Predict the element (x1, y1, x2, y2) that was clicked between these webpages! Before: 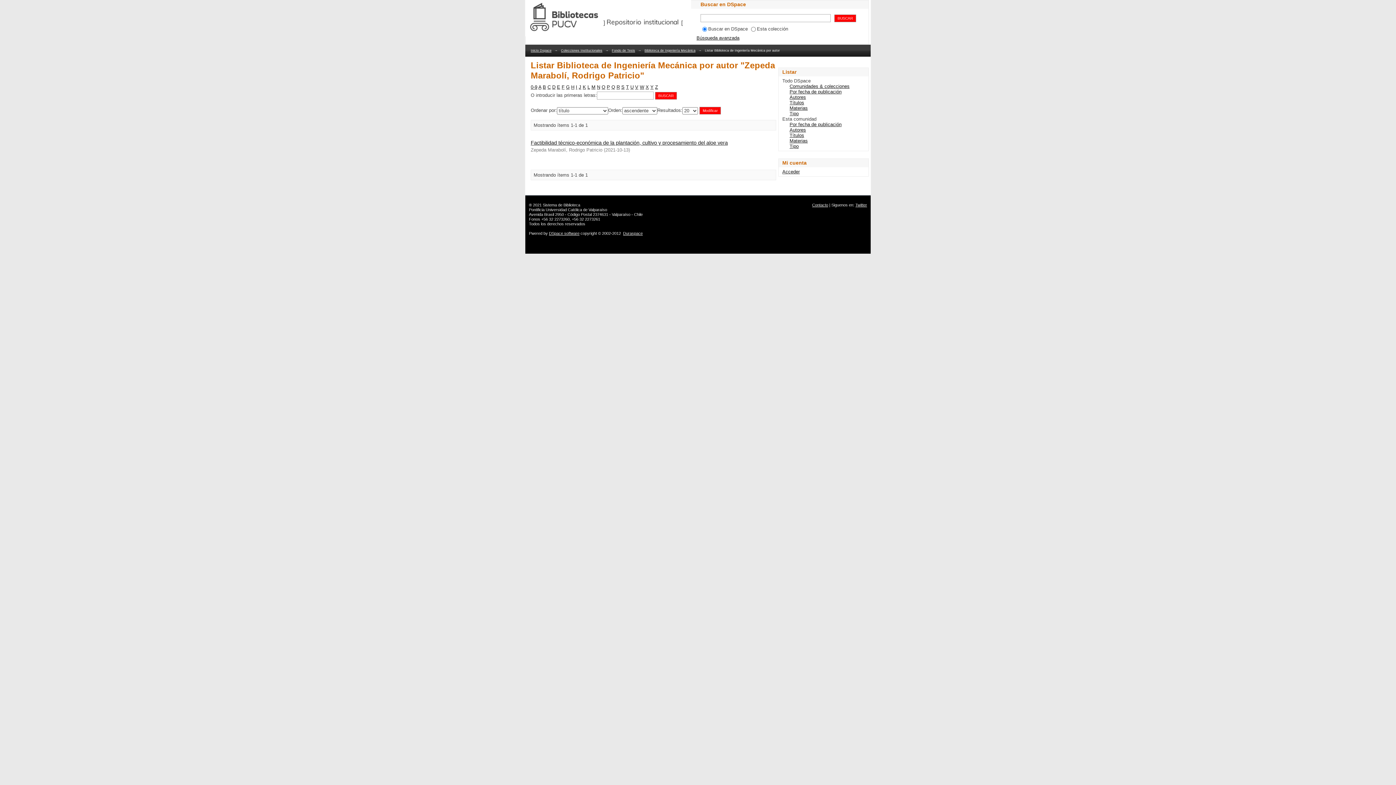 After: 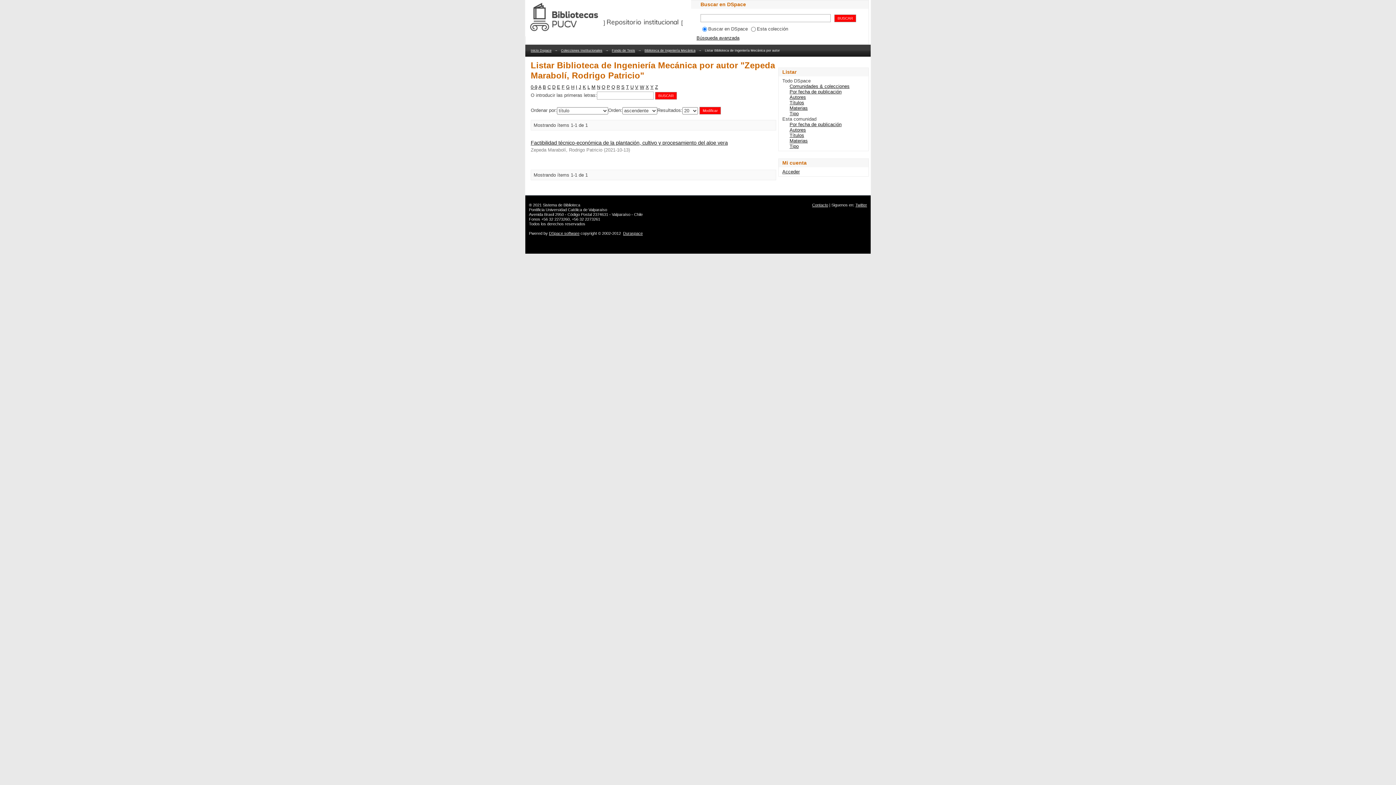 Action: bbox: (549, 231, 579, 235) label: DSpace software